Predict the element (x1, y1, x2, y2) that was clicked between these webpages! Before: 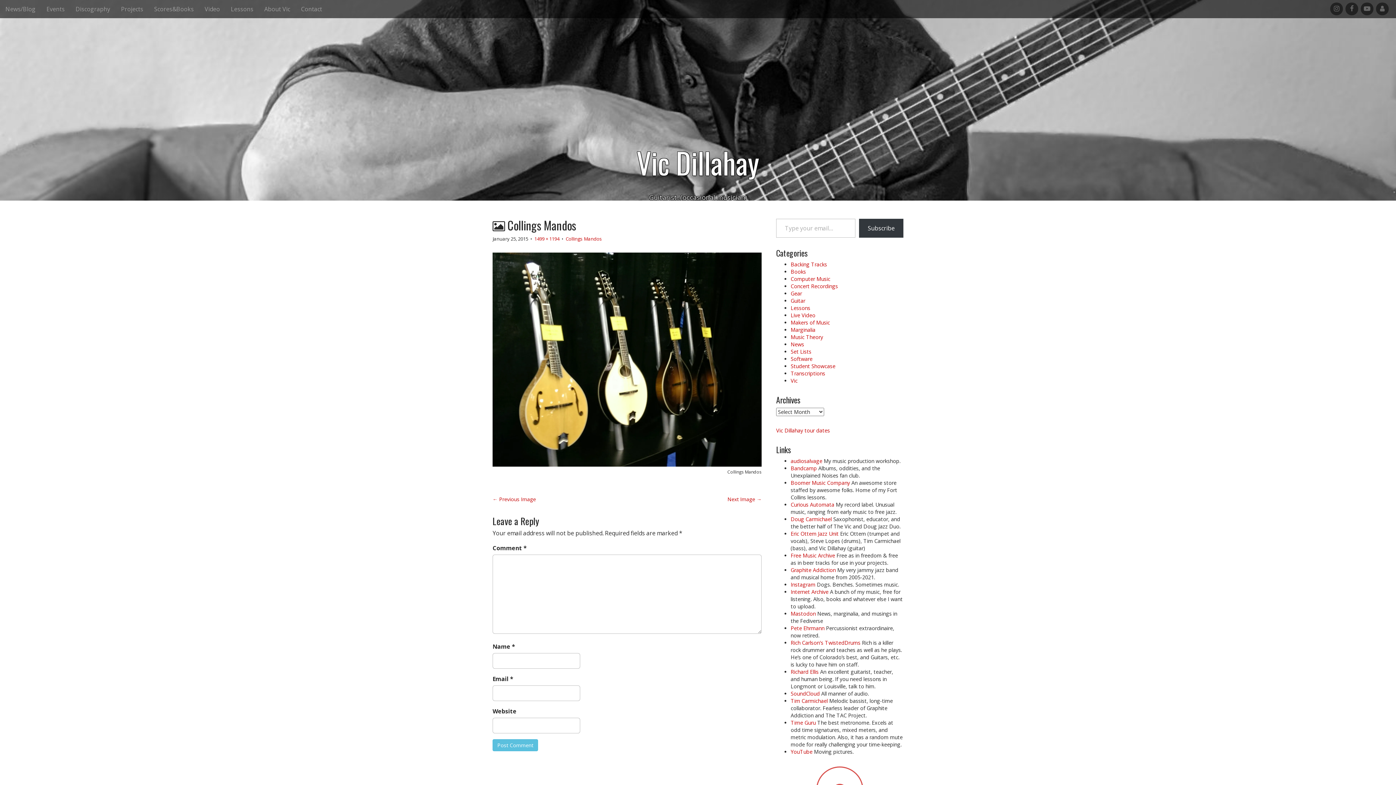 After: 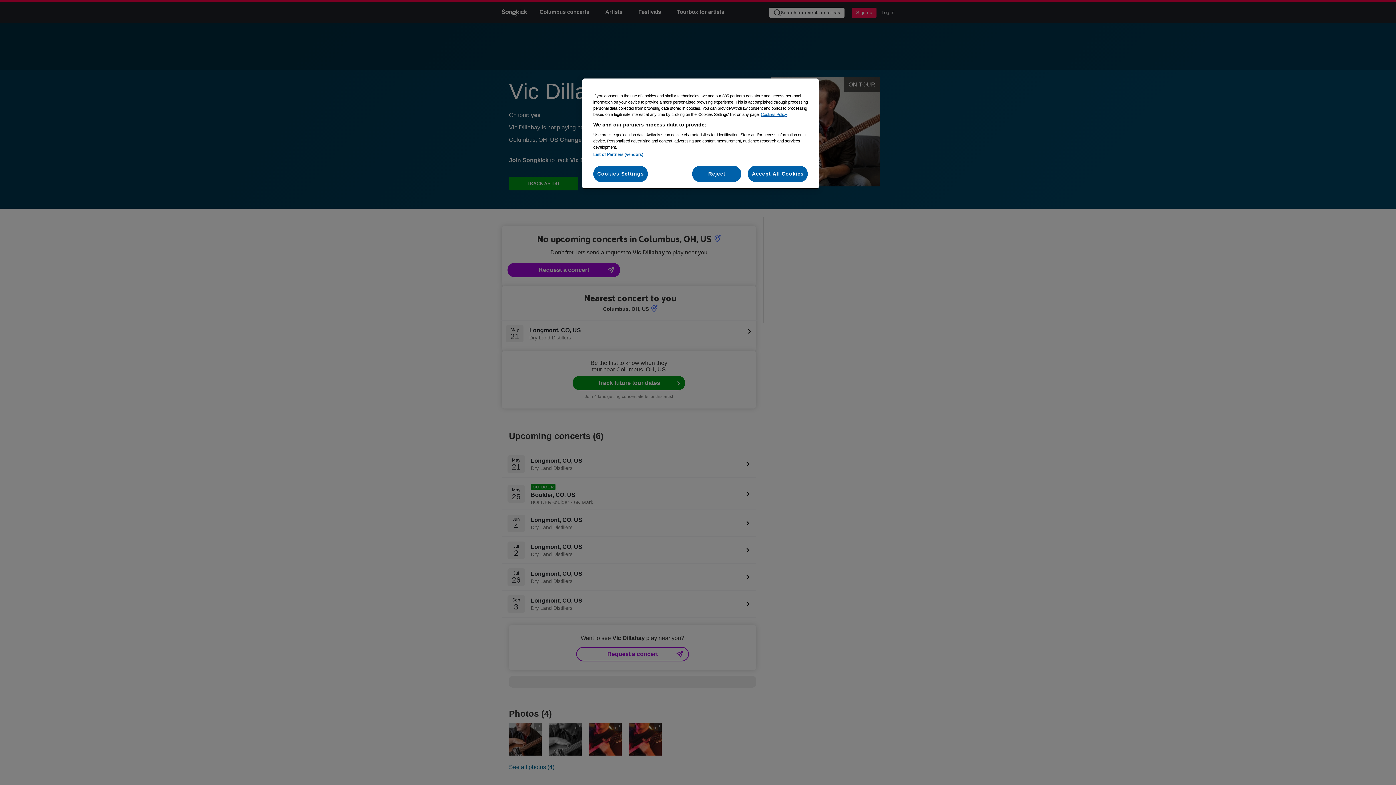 Action: label: Vic Dillahay tour dates bbox: (776, 427, 830, 434)